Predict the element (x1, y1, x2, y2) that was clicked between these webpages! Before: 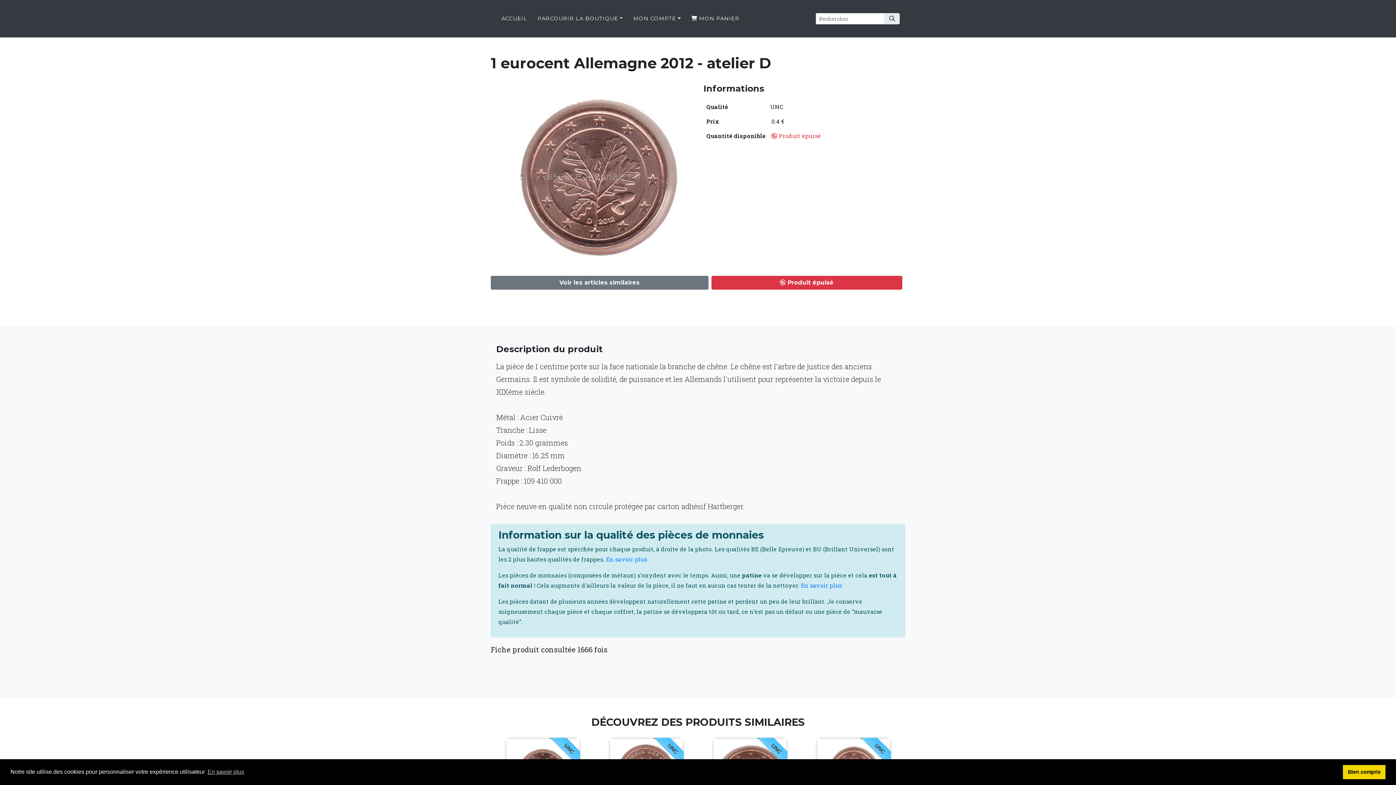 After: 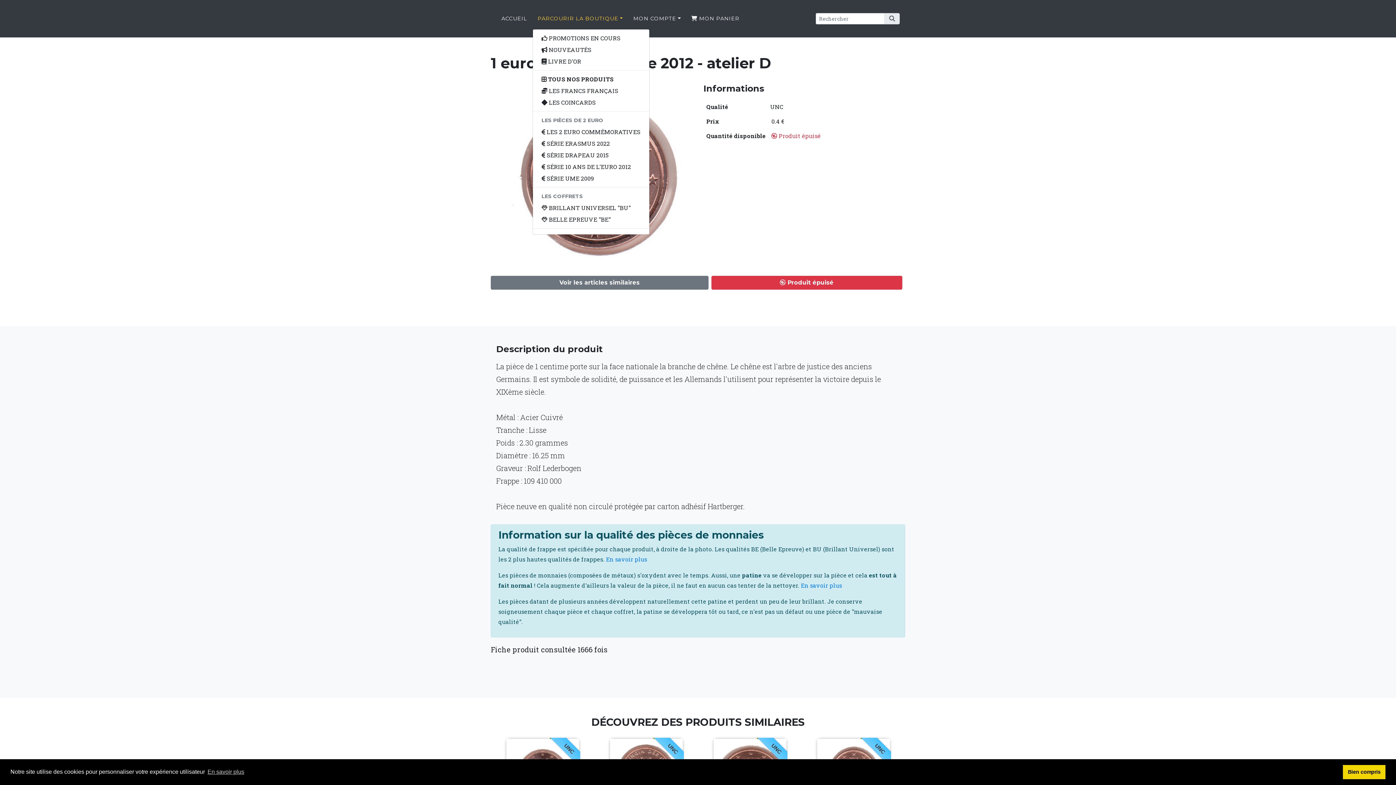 Action: bbox: (532, 9, 628, 28) label: PARCOURIR LA BOUTIQUE